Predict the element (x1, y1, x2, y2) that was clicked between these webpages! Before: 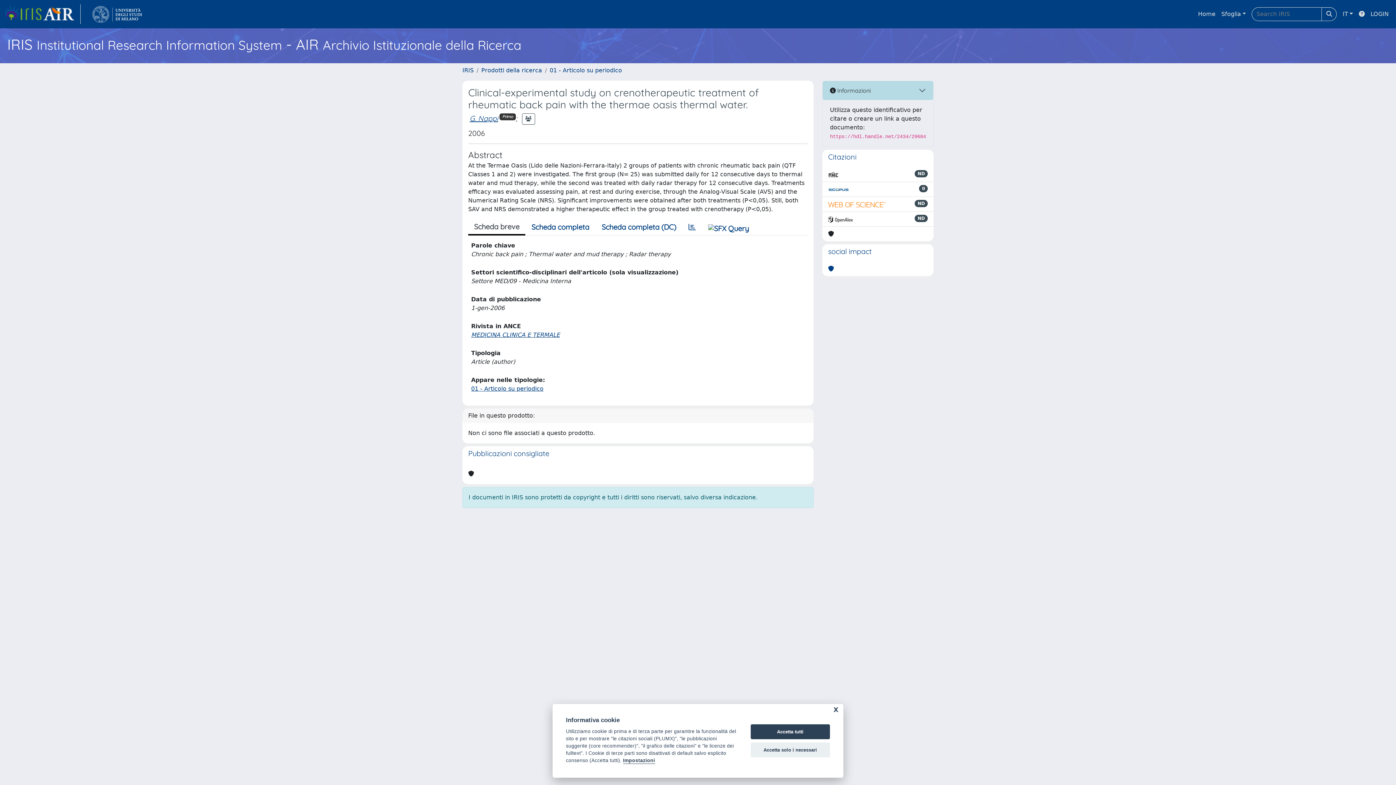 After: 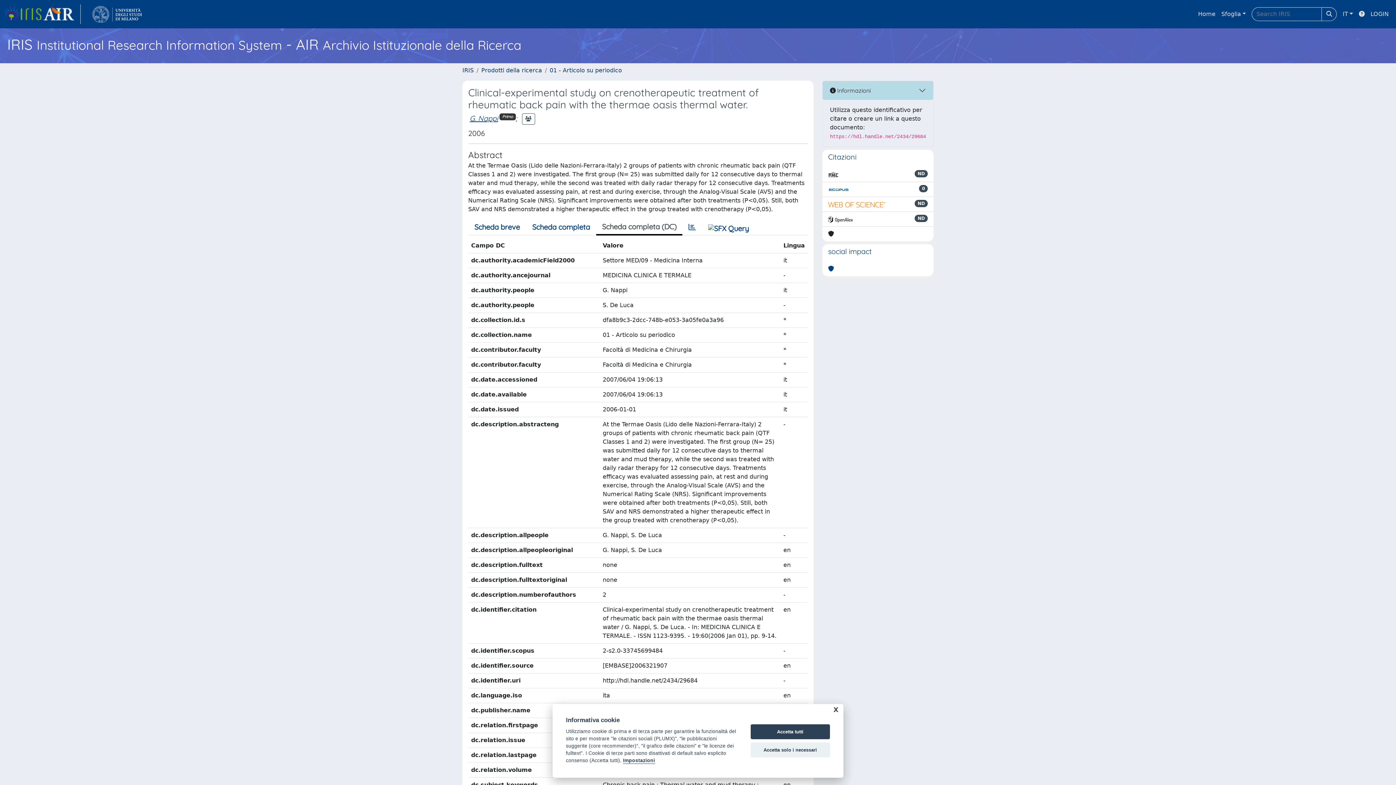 Action: bbox: (595, 219, 682, 234) label: Scheda completa (DC)